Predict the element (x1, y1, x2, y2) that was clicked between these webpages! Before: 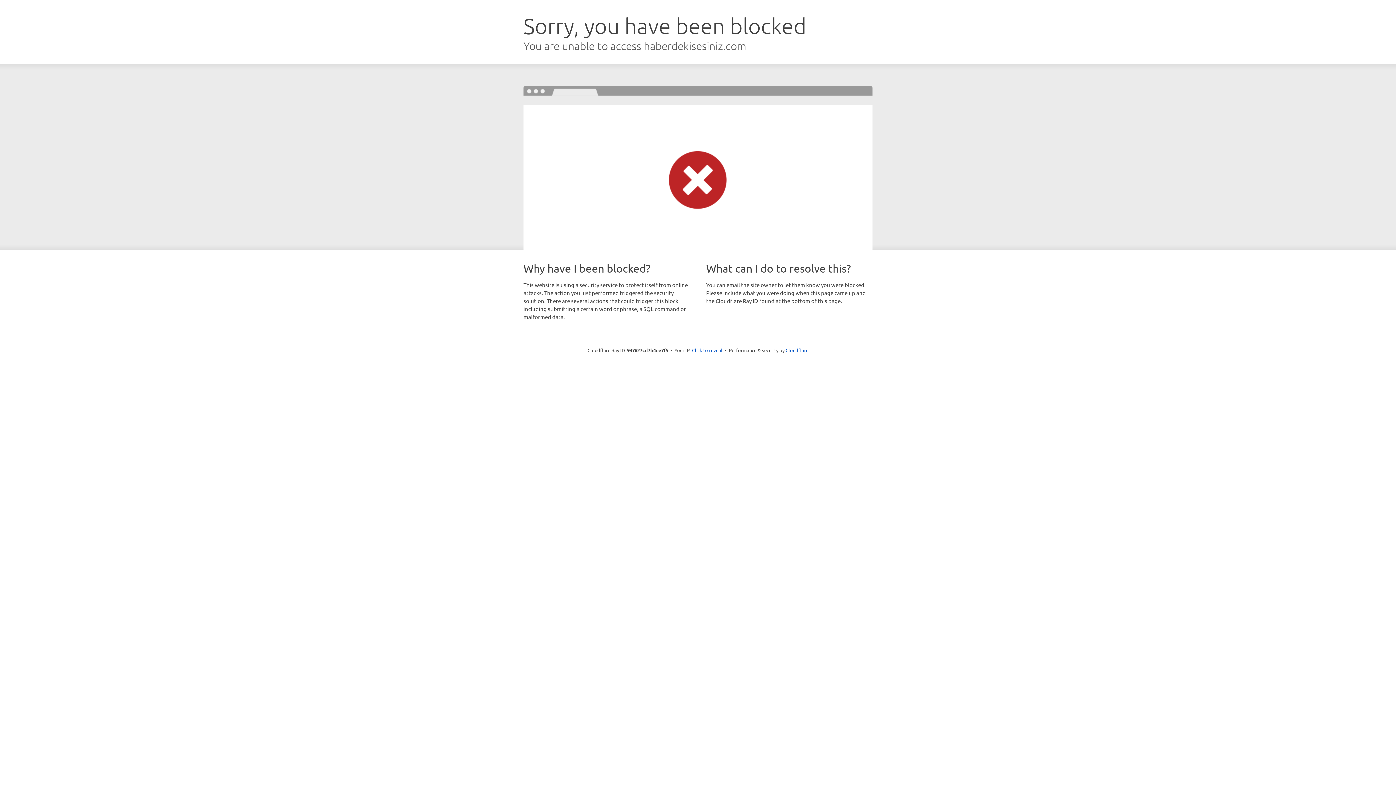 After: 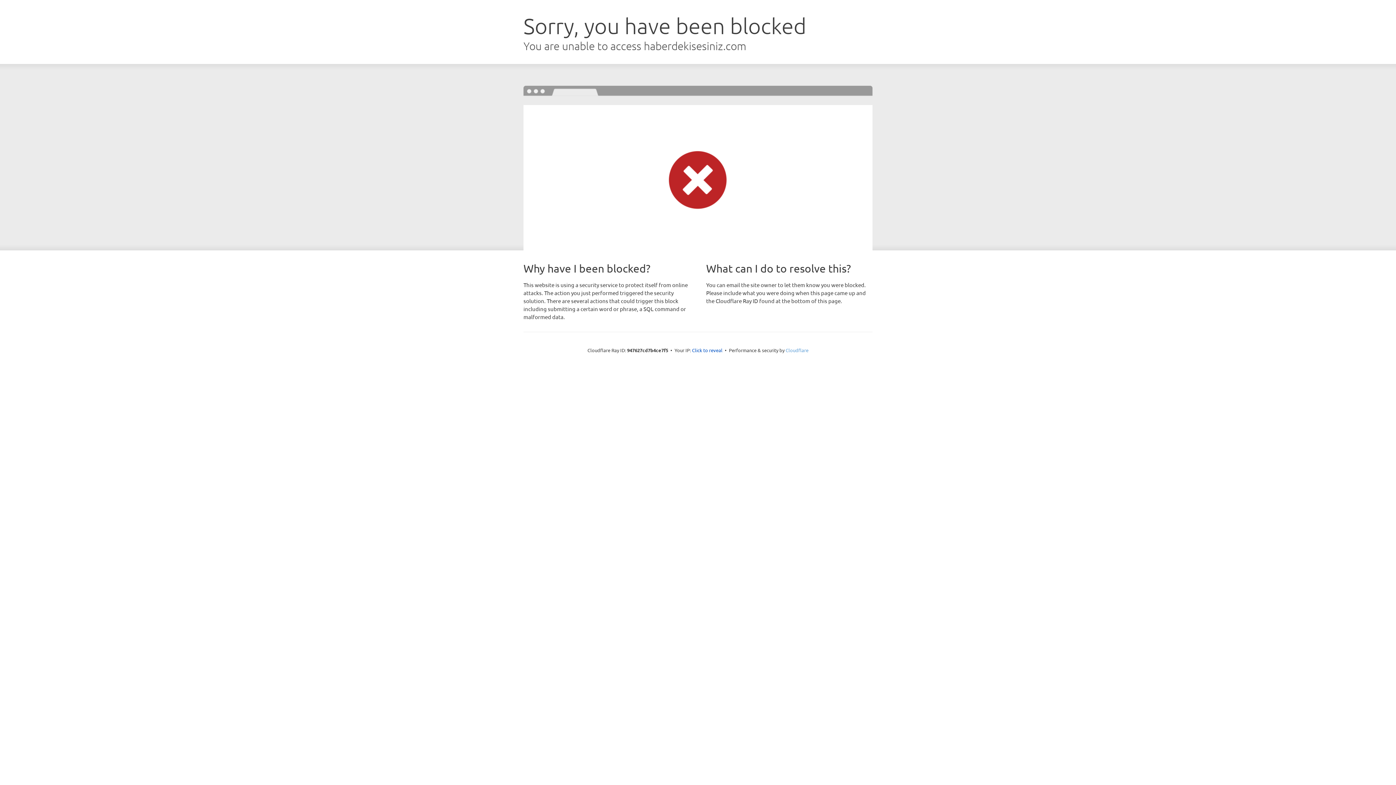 Action: bbox: (785, 347, 808, 353) label: Cloudflare